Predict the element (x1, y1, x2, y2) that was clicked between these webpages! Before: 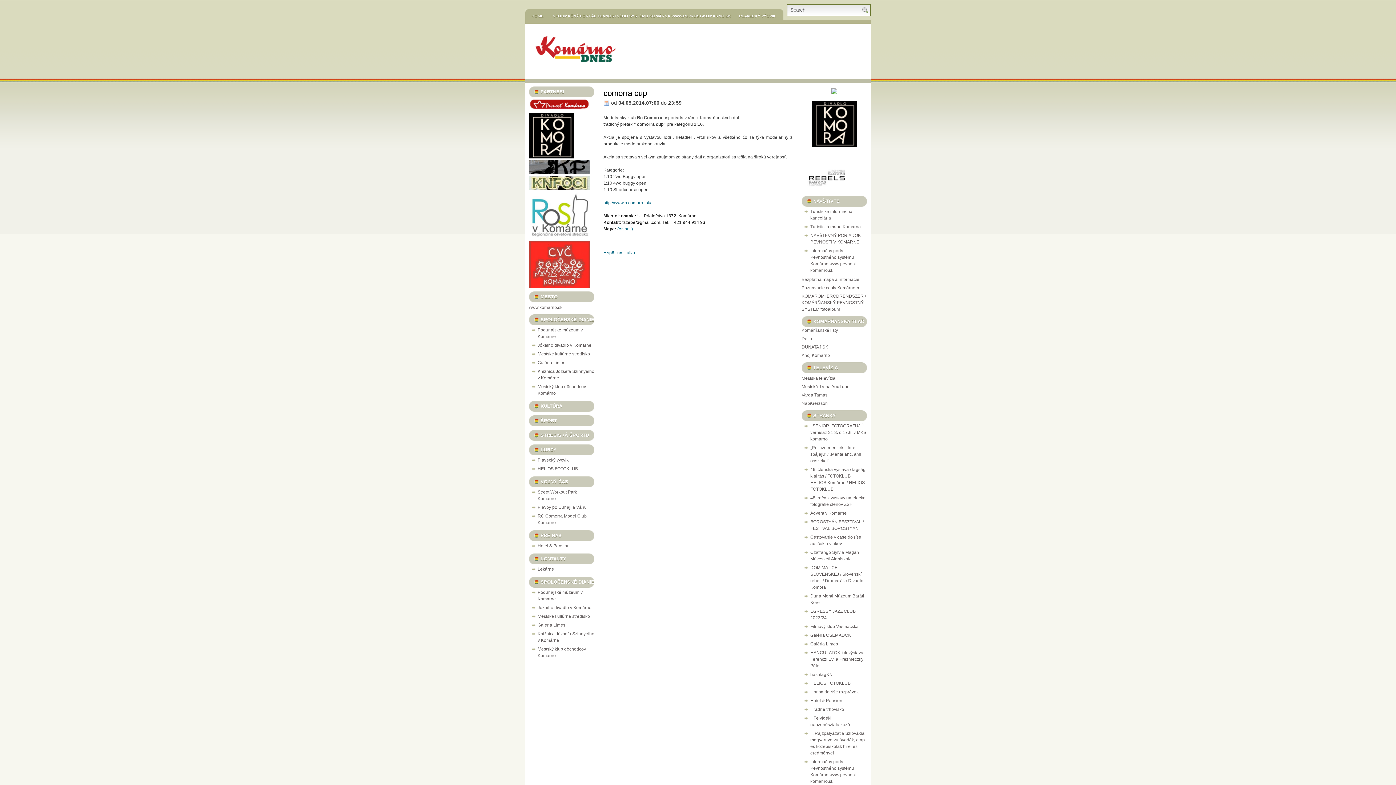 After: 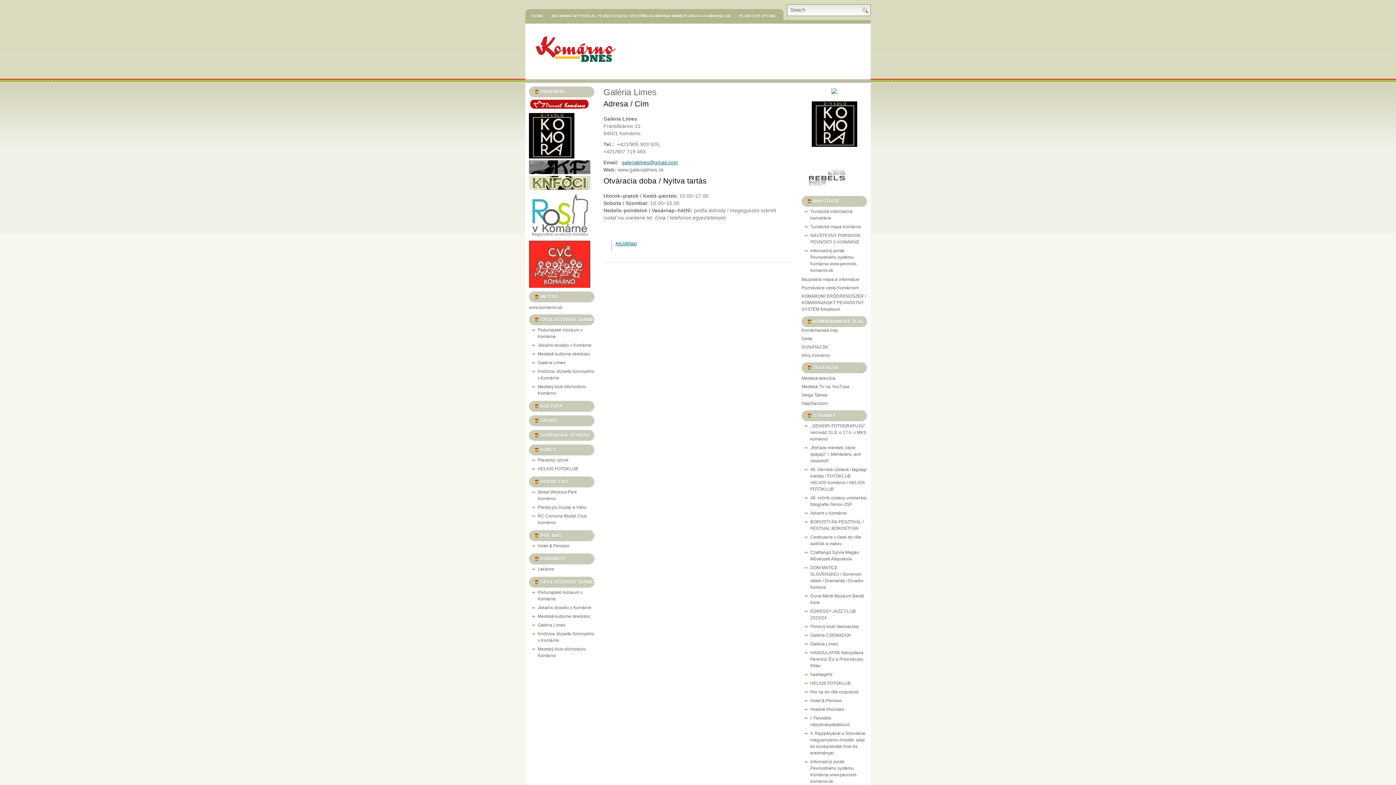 Action: bbox: (537, 622, 565, 628) label: Galéria Limes